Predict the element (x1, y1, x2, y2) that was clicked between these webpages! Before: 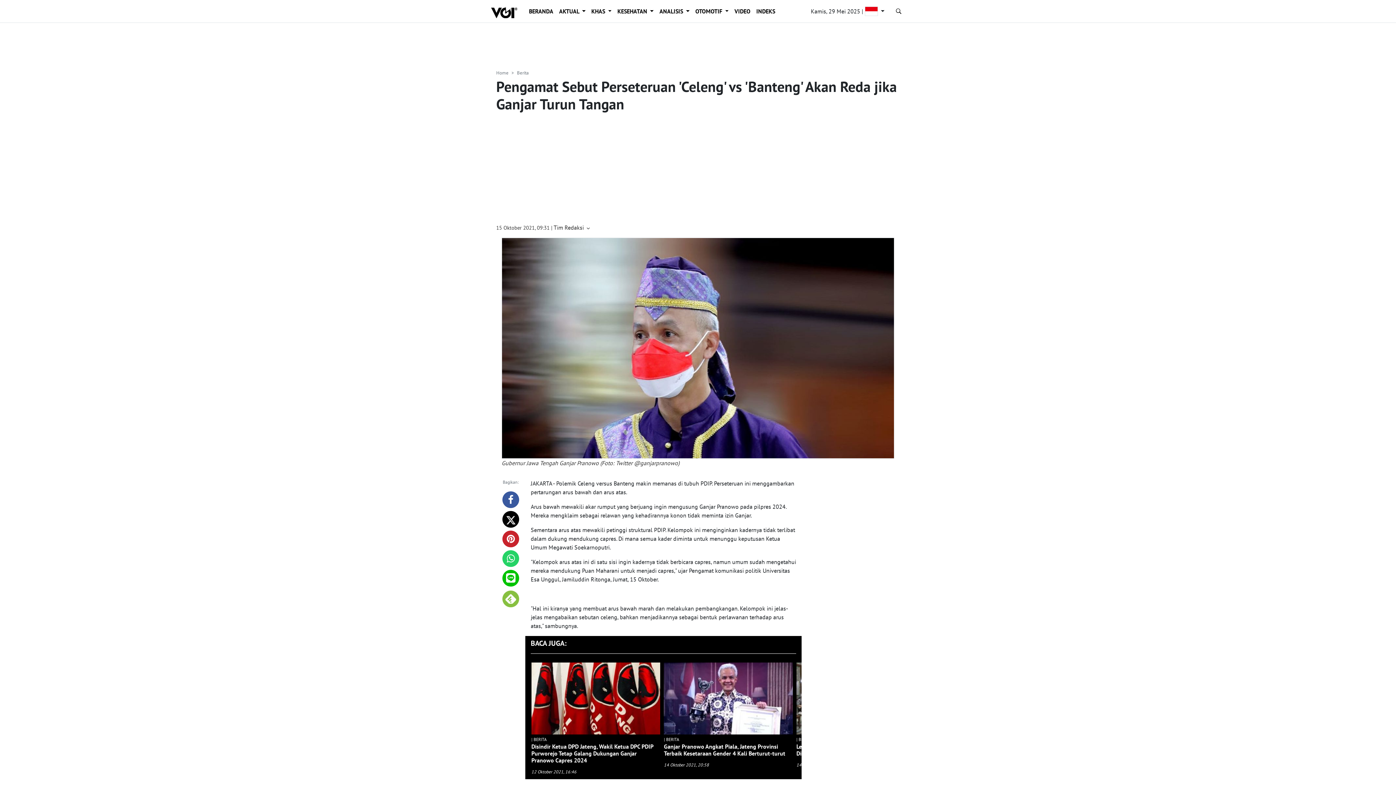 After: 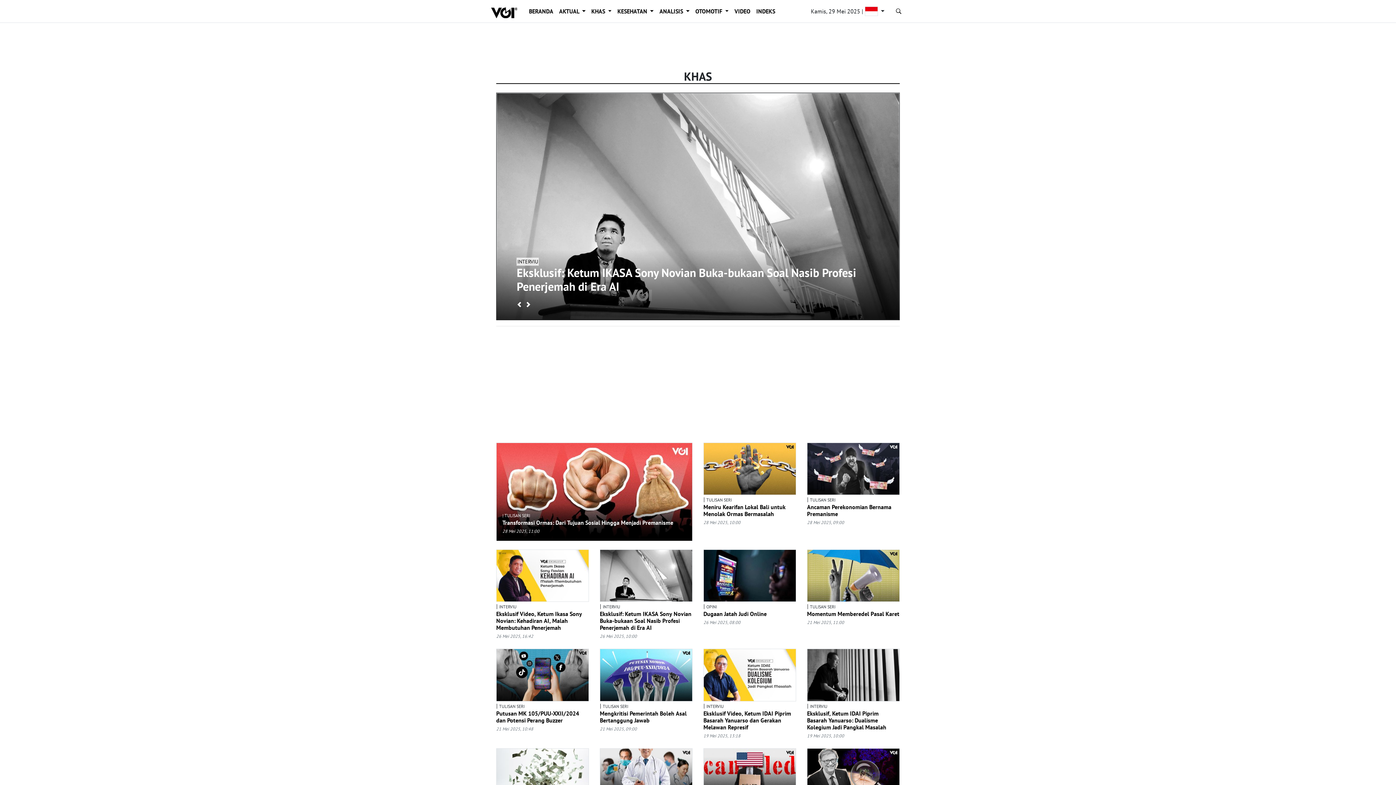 Action: label: KHAS  bbox: (588, 4, 614, 18)